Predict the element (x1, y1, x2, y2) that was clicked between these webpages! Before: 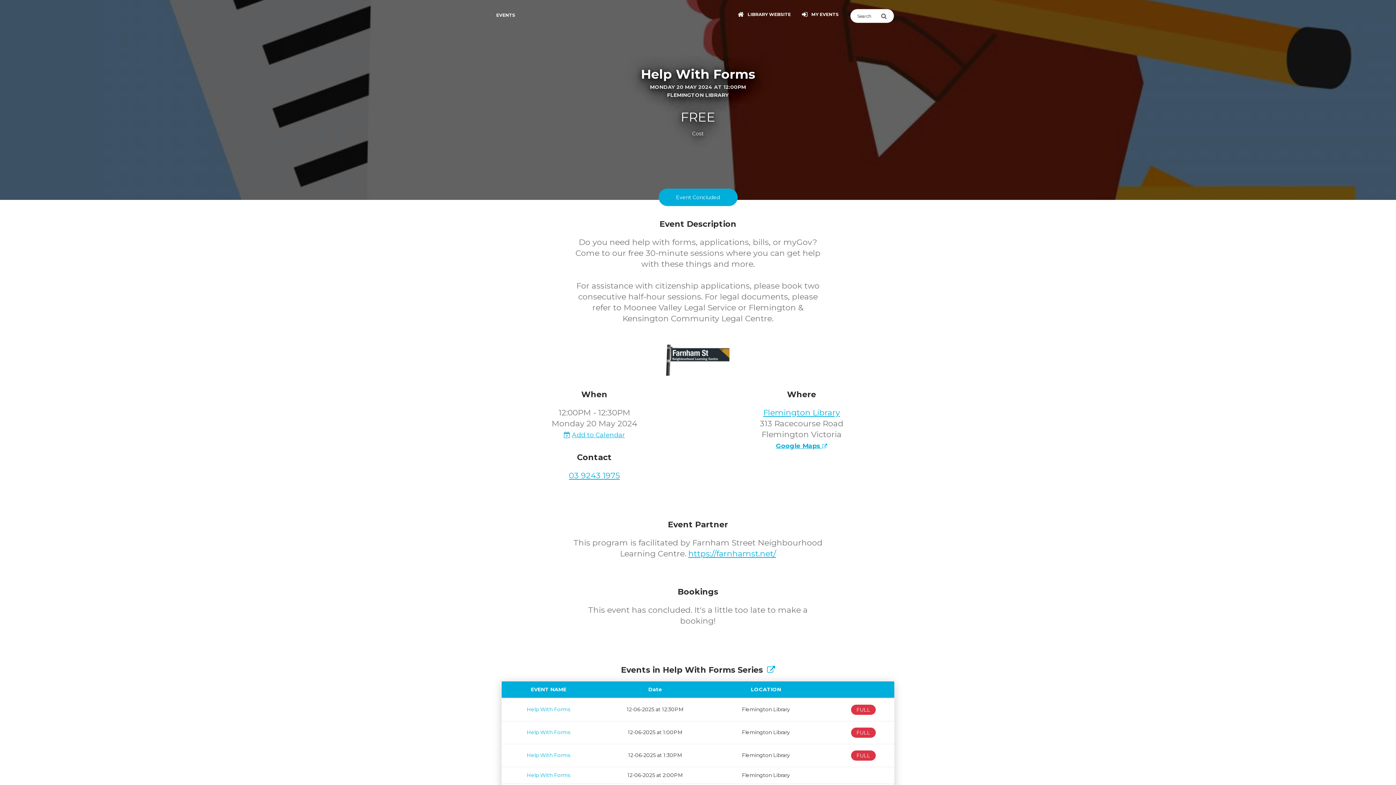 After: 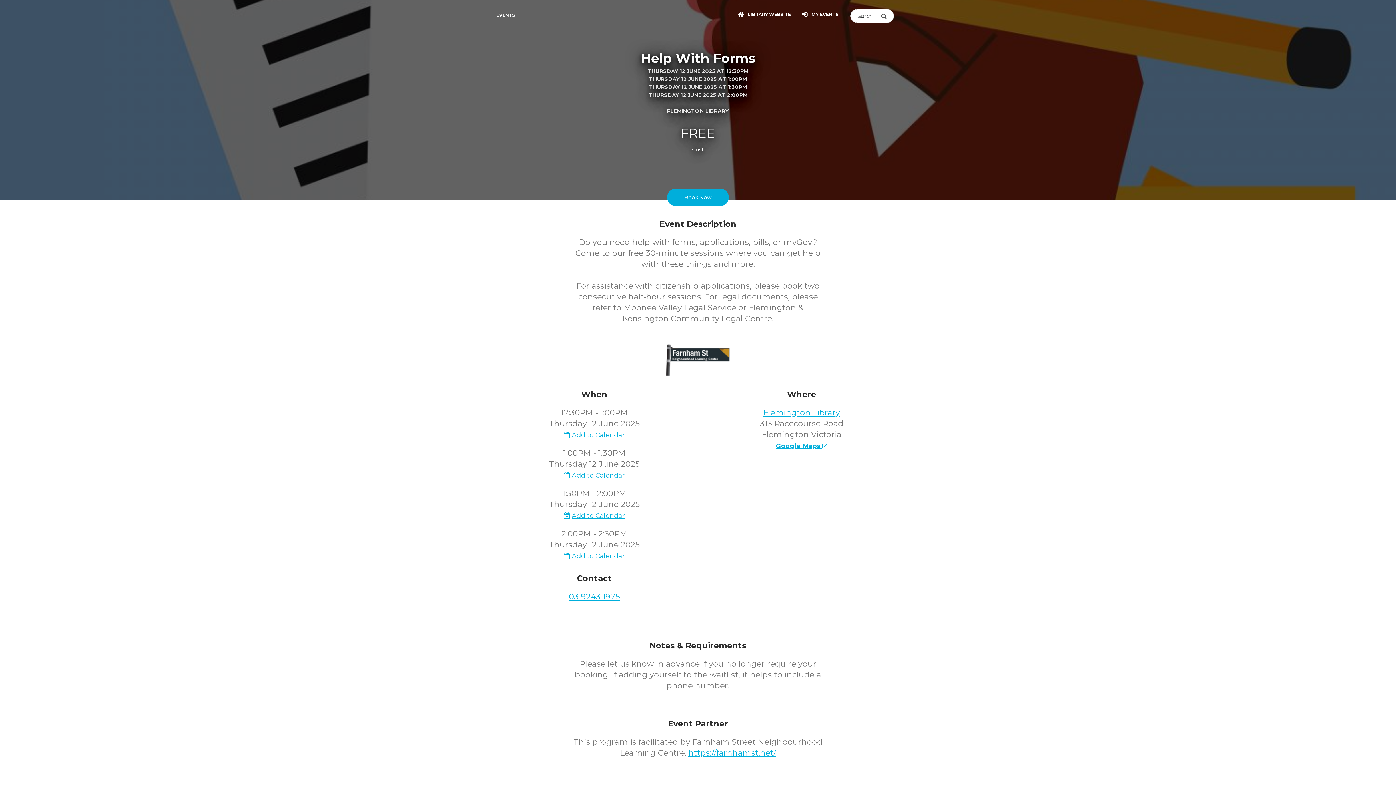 Action: bbox: (526, 752, 570, 758) label: Help With Forms